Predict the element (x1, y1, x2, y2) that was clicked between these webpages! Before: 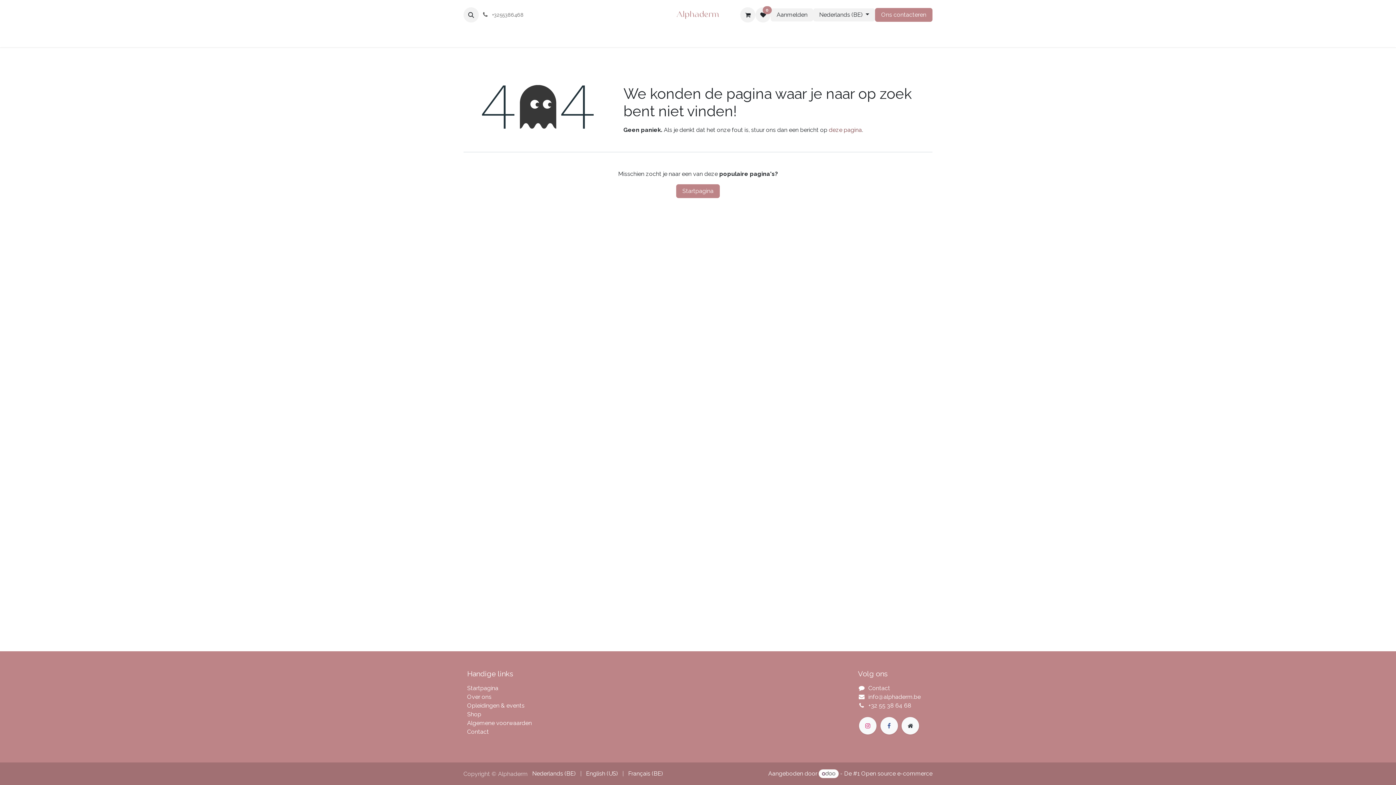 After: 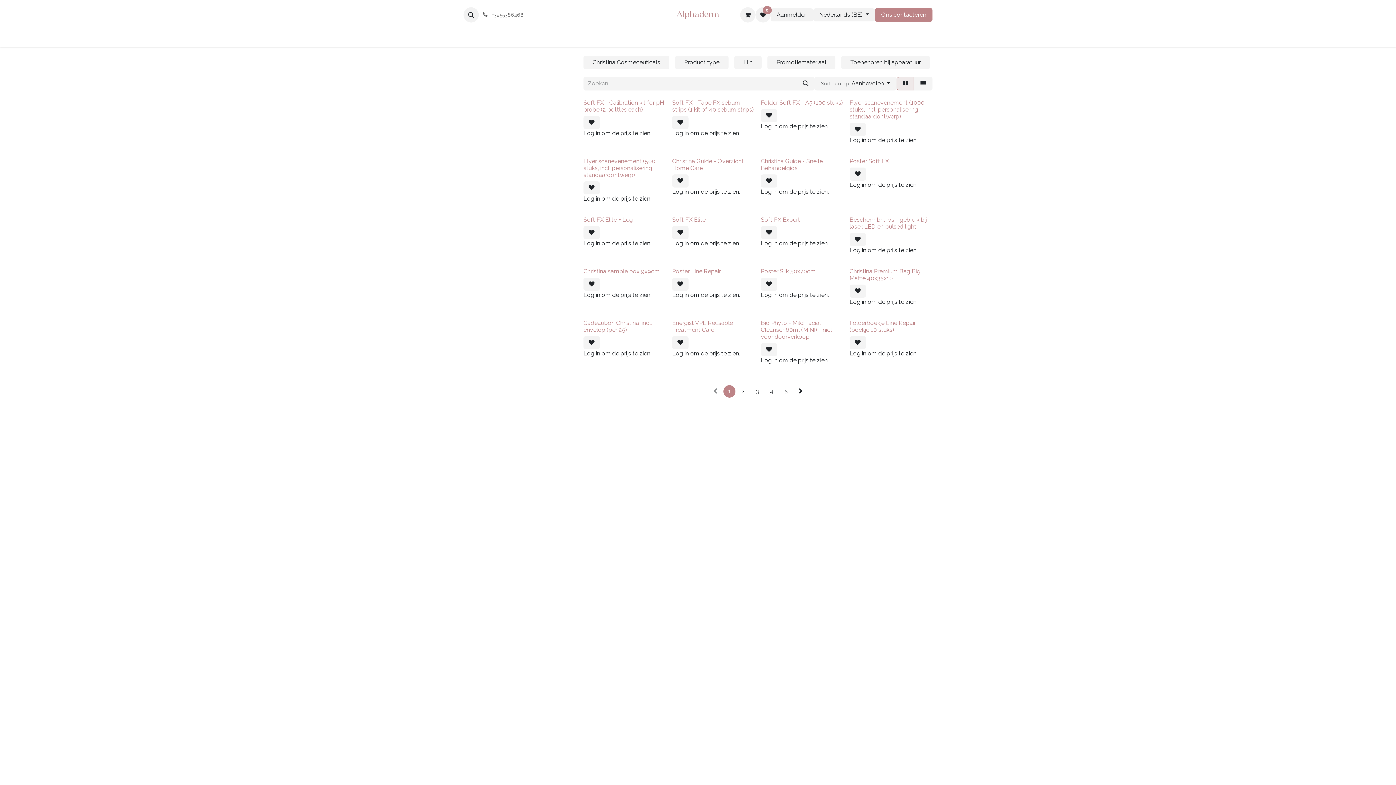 Action: label: 0 bbox: (755, 7, 771, 22)